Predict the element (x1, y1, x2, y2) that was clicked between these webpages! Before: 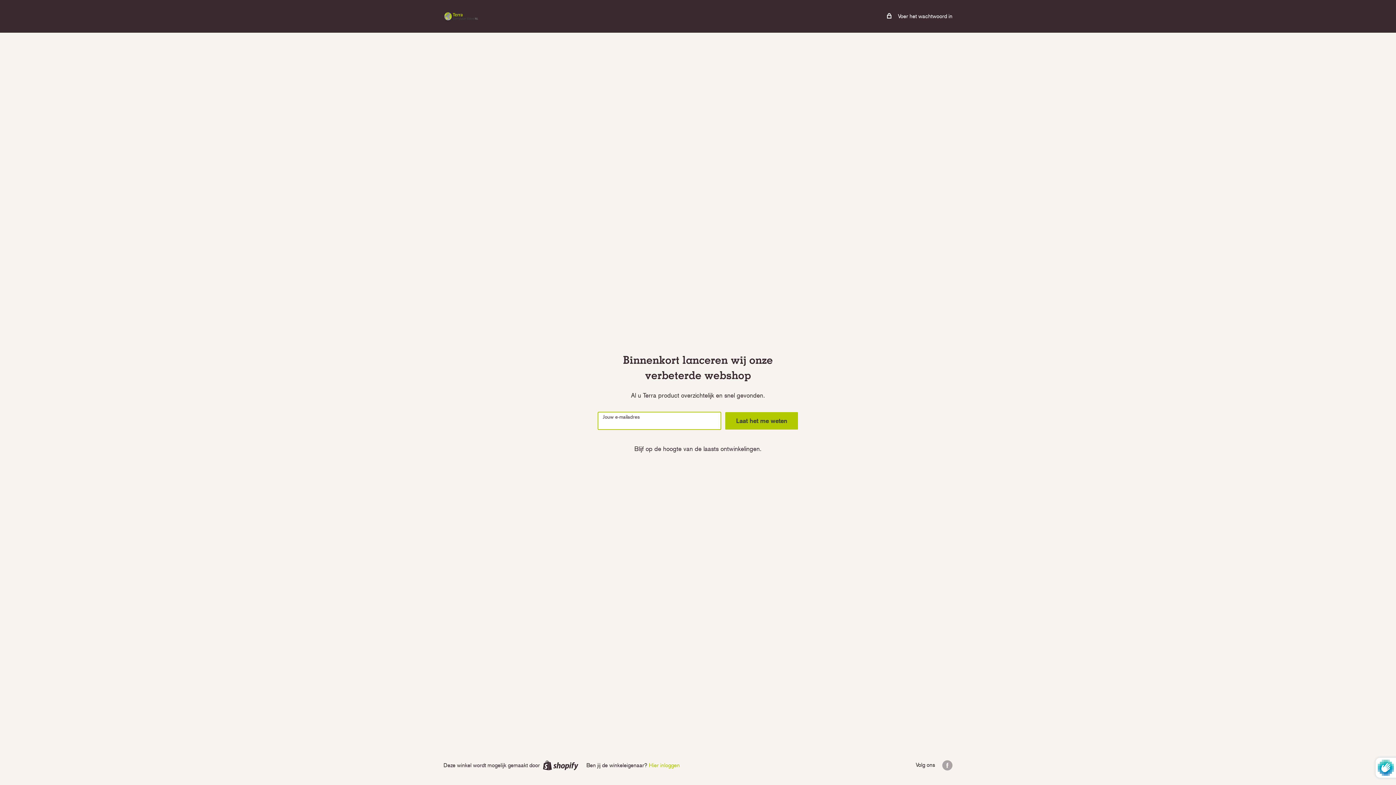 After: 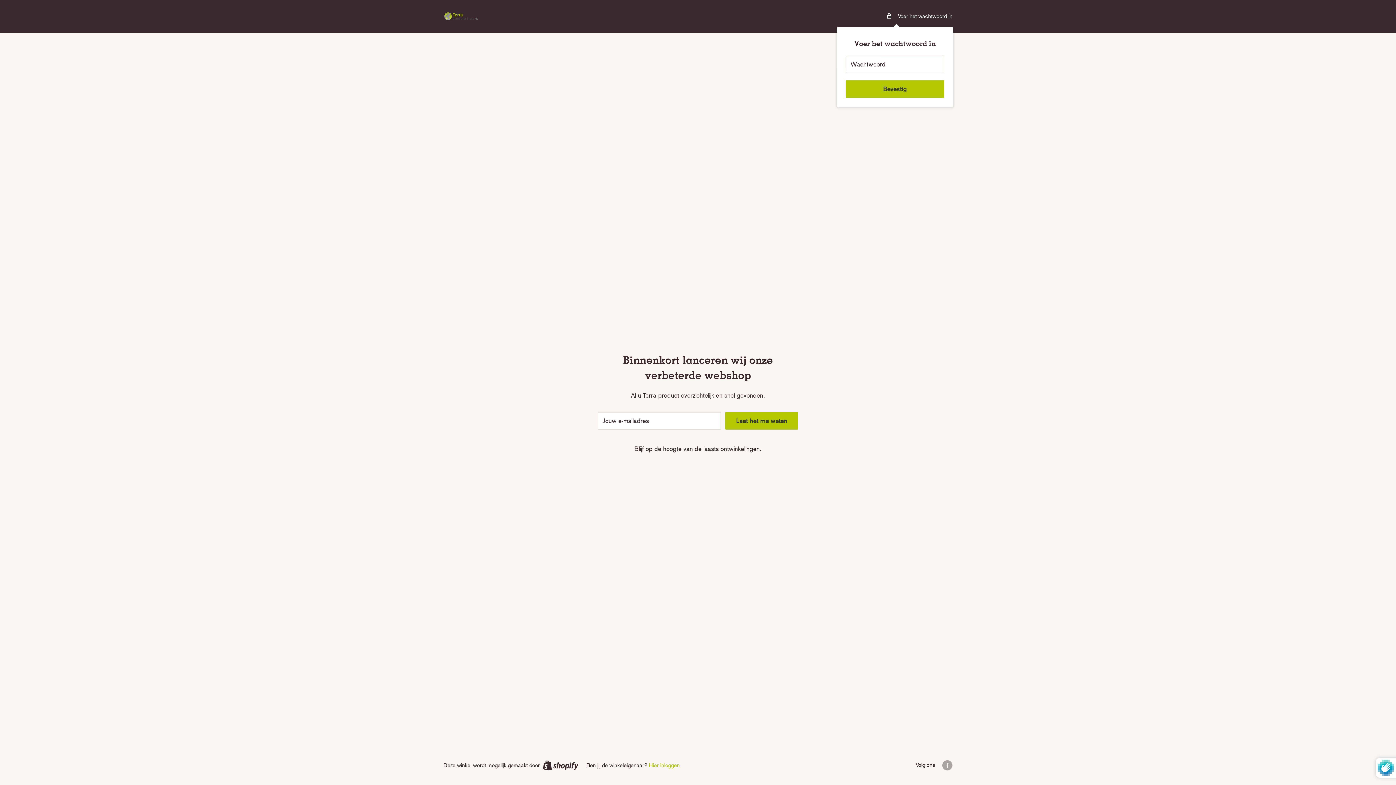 Action: label:  Voer het wachtwoord in bbox: (887, 11, 952, 21)